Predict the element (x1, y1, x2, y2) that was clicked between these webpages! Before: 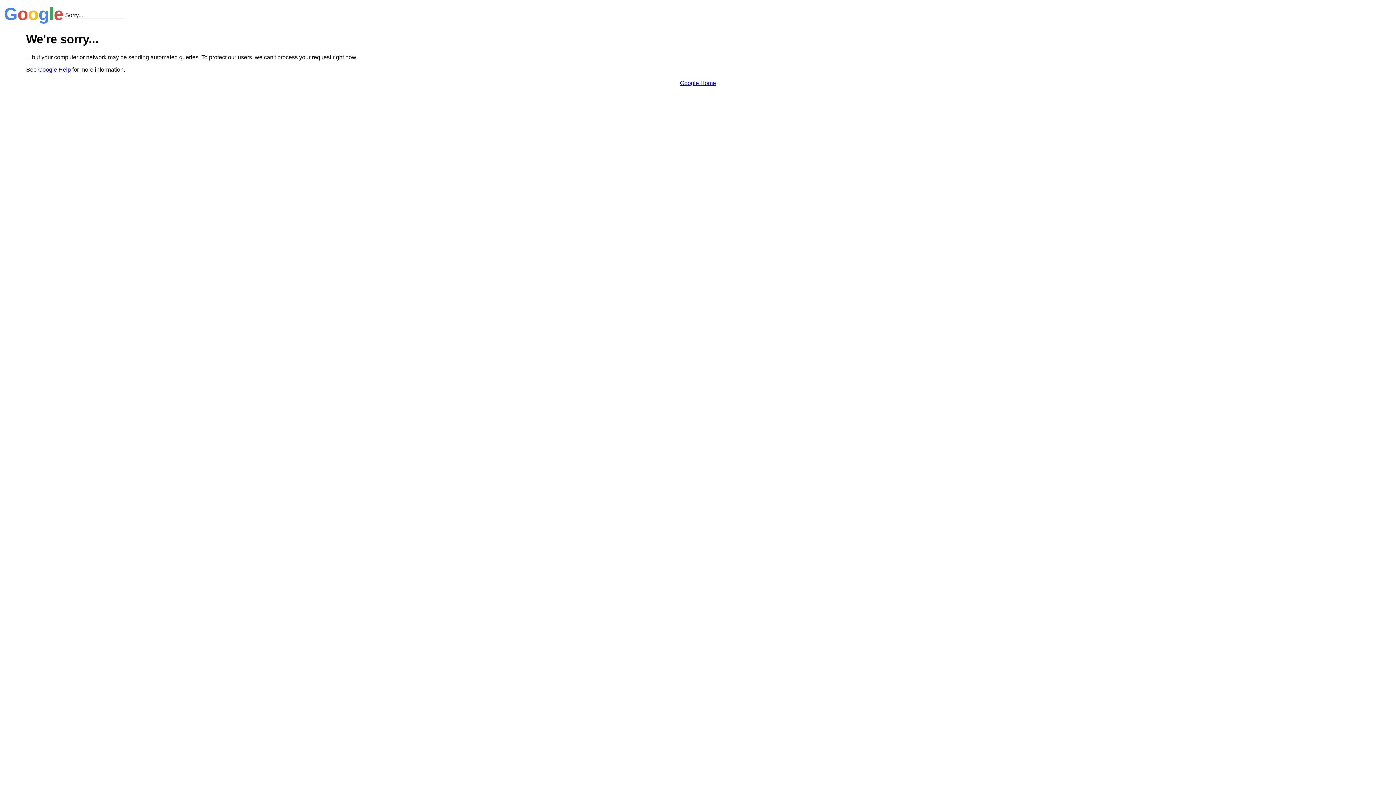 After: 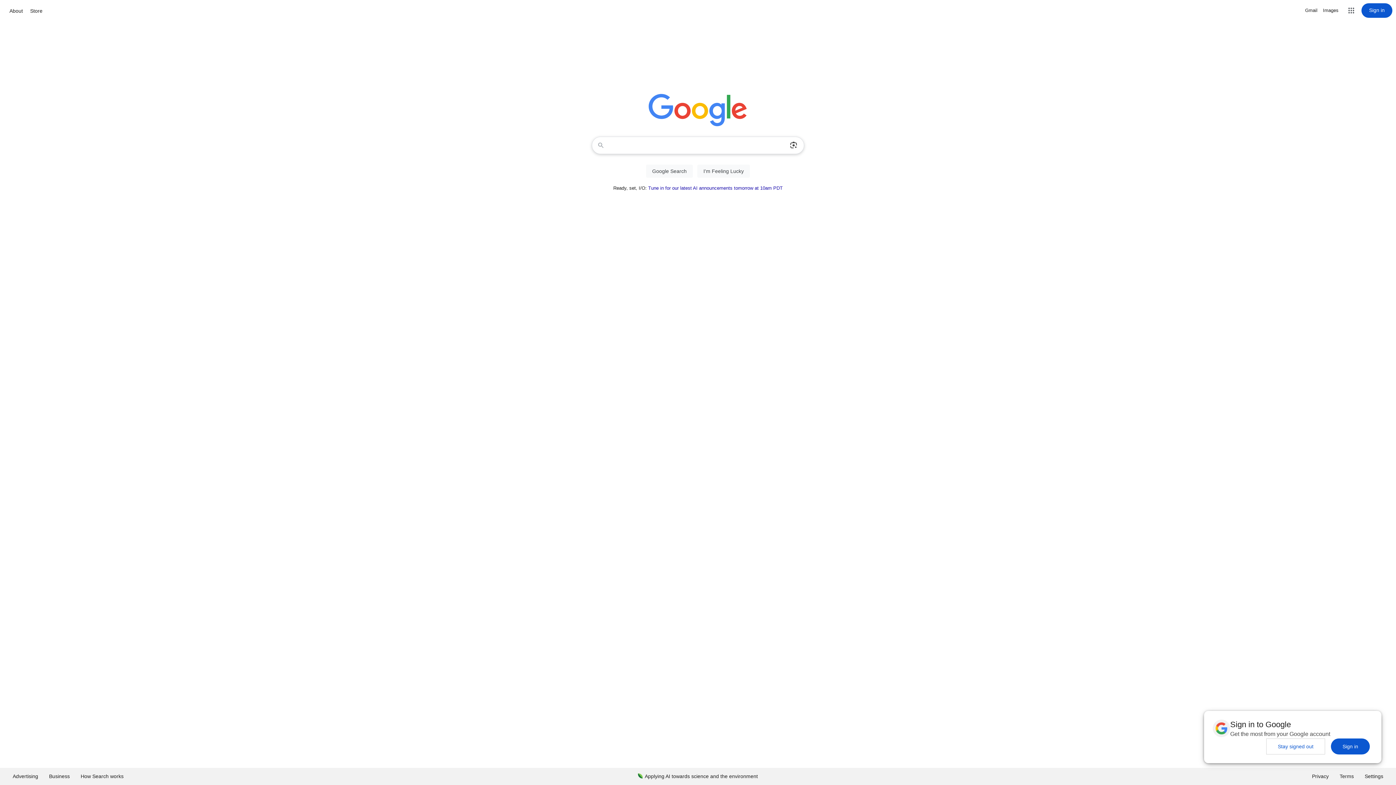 Action: label: Google Home bbox: (680, 79, 716, 86)